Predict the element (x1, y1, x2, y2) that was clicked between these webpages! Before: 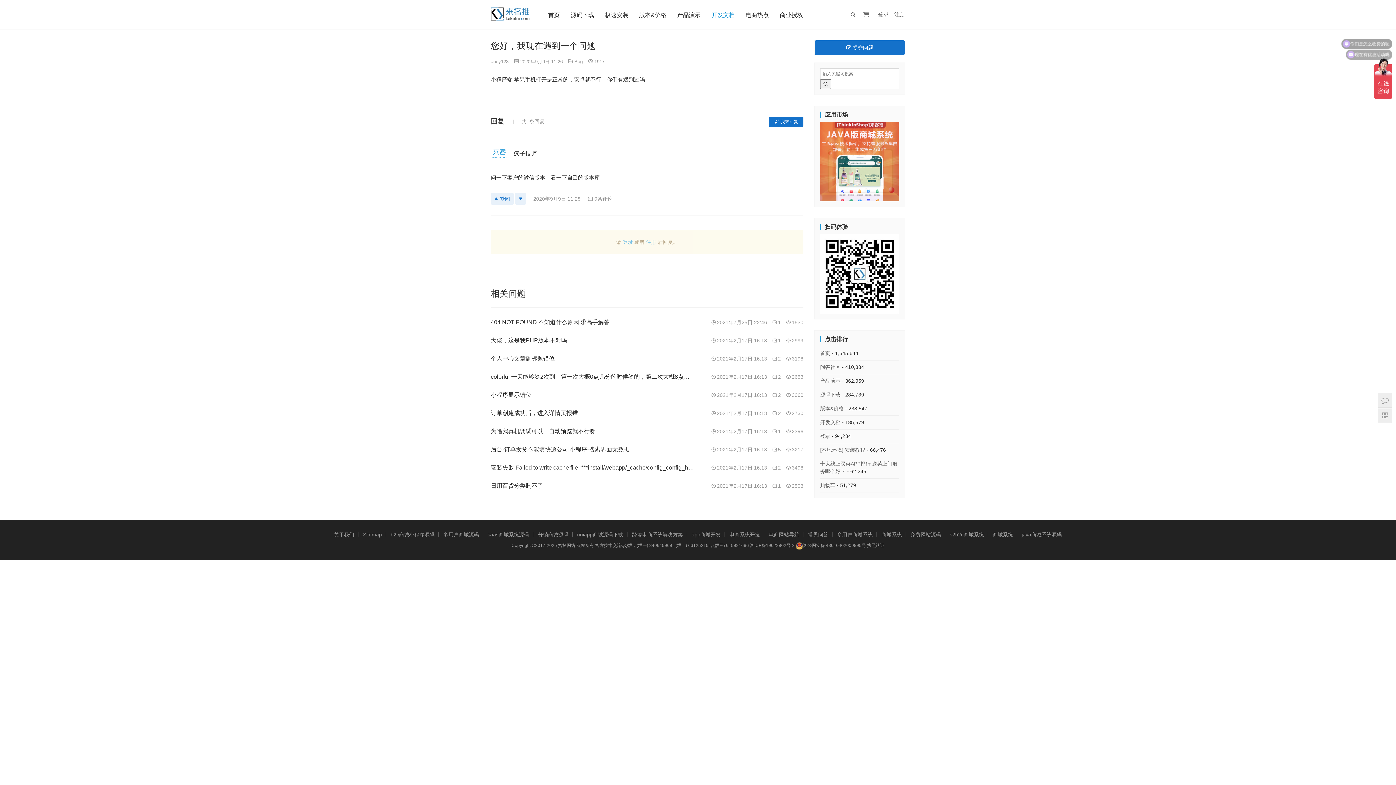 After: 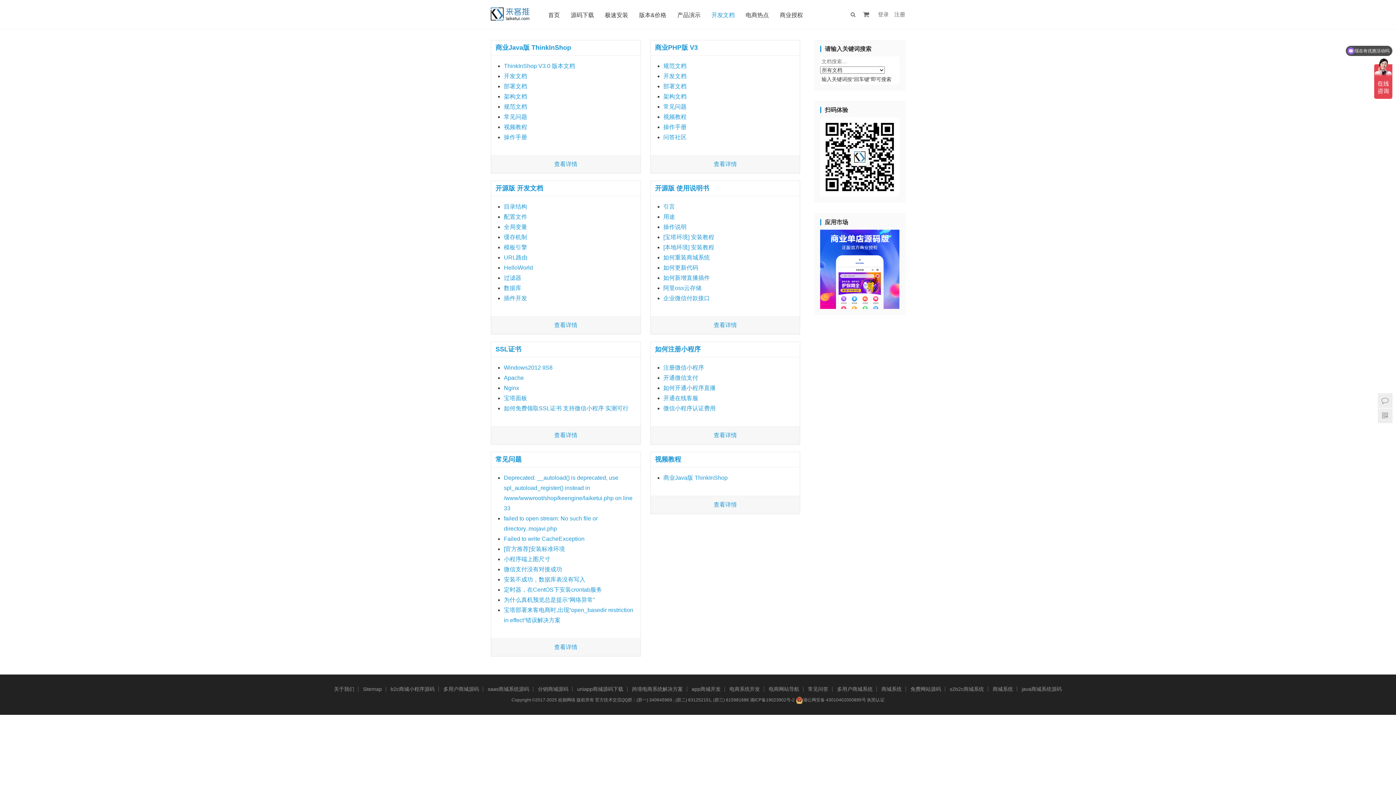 Action: bbox: (711, 0, 734, 29) label: 开发文档